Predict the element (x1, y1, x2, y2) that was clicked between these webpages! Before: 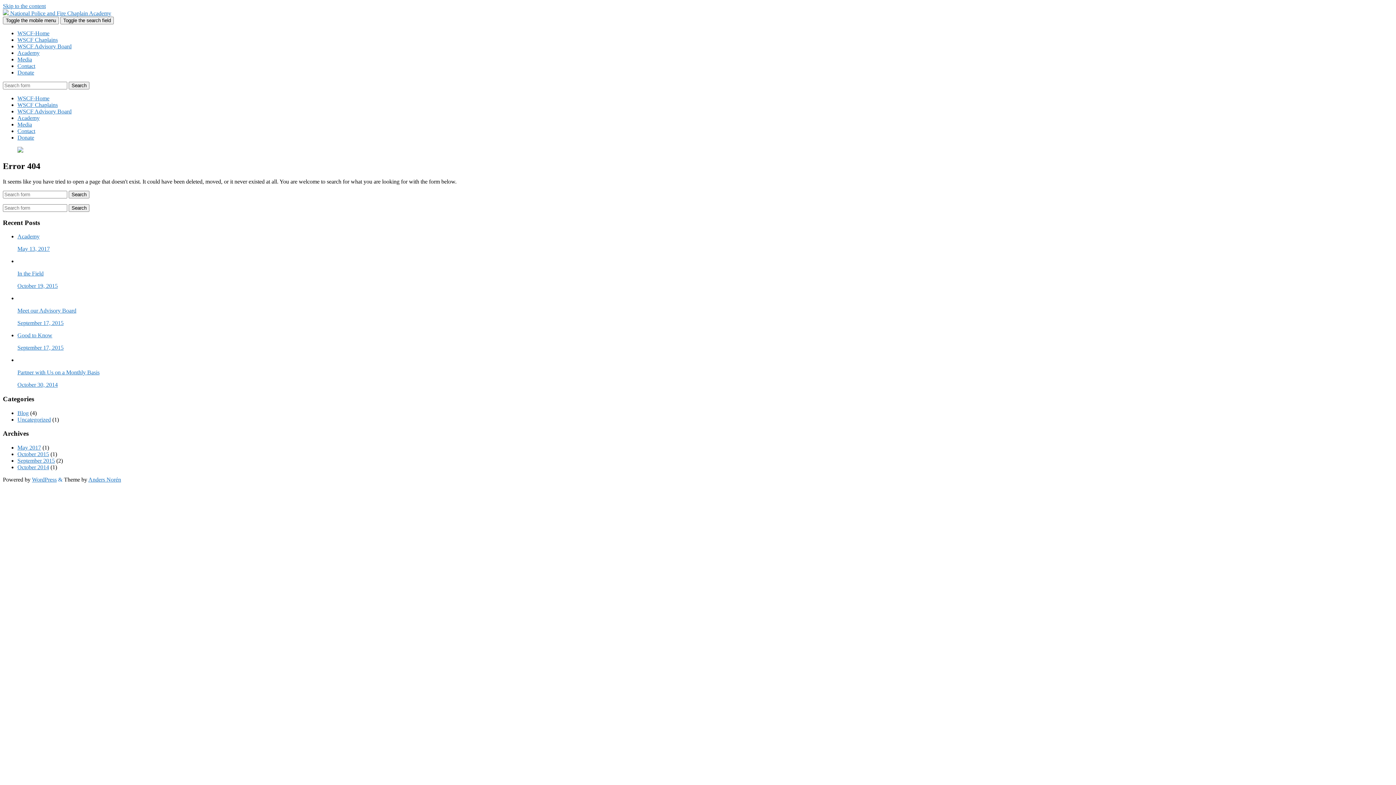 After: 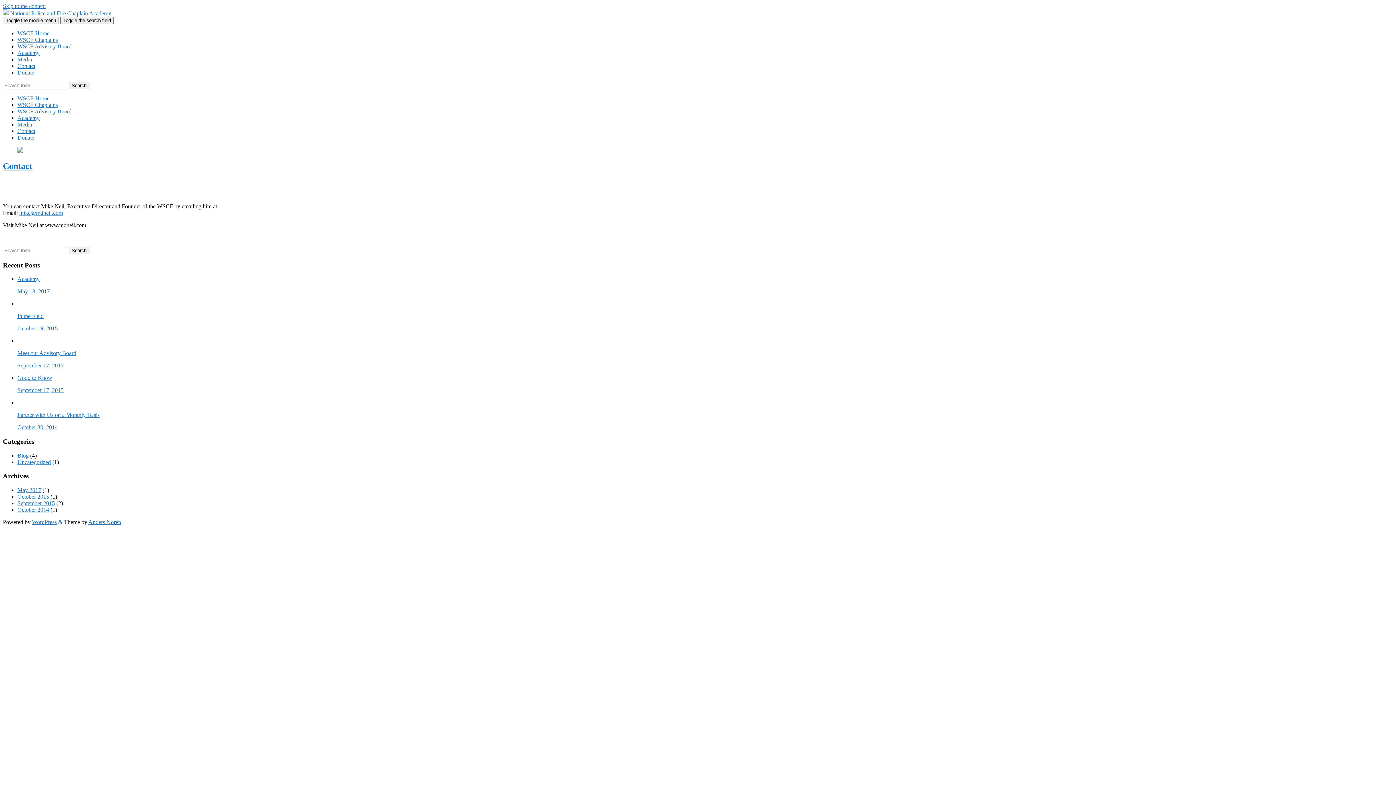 Action: label: Contact bbox: (17, 62, 35, 69)